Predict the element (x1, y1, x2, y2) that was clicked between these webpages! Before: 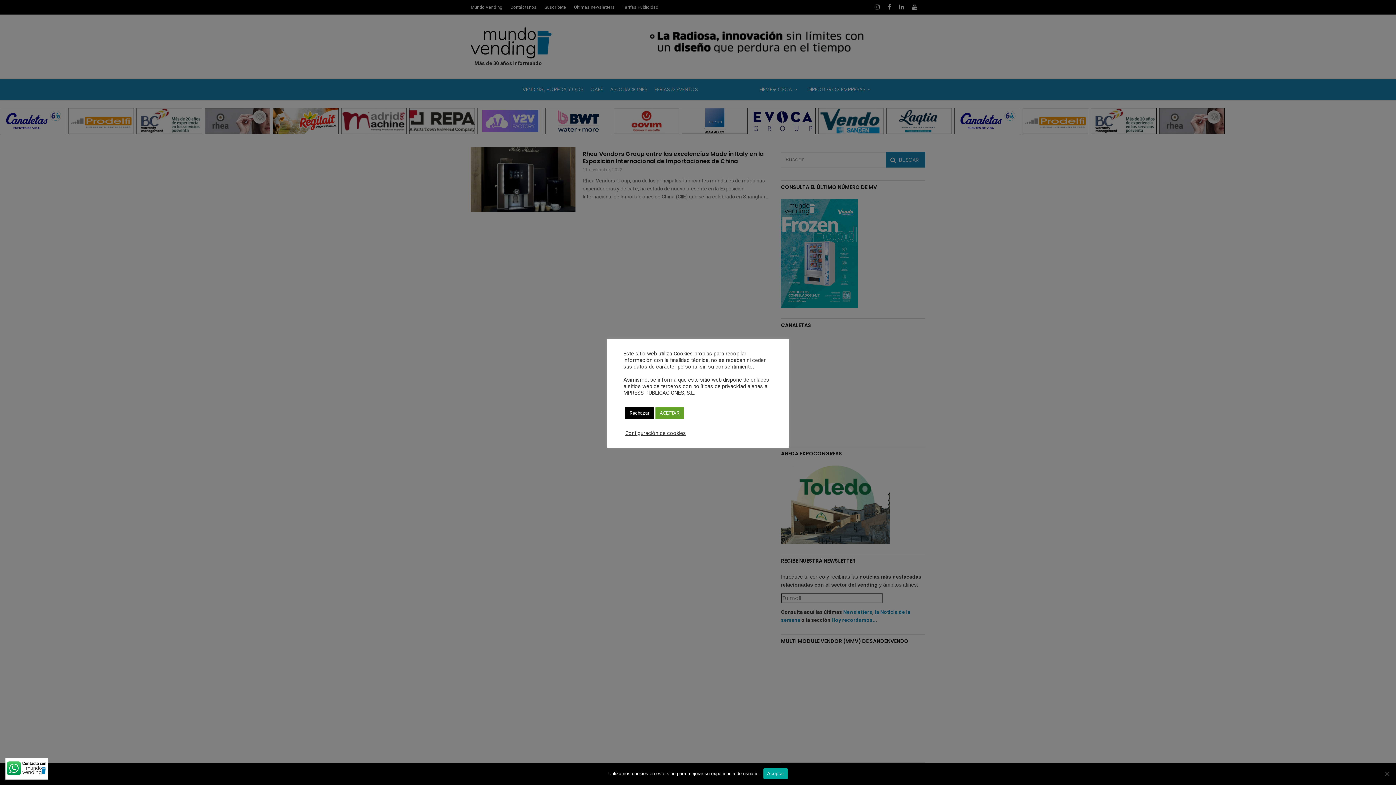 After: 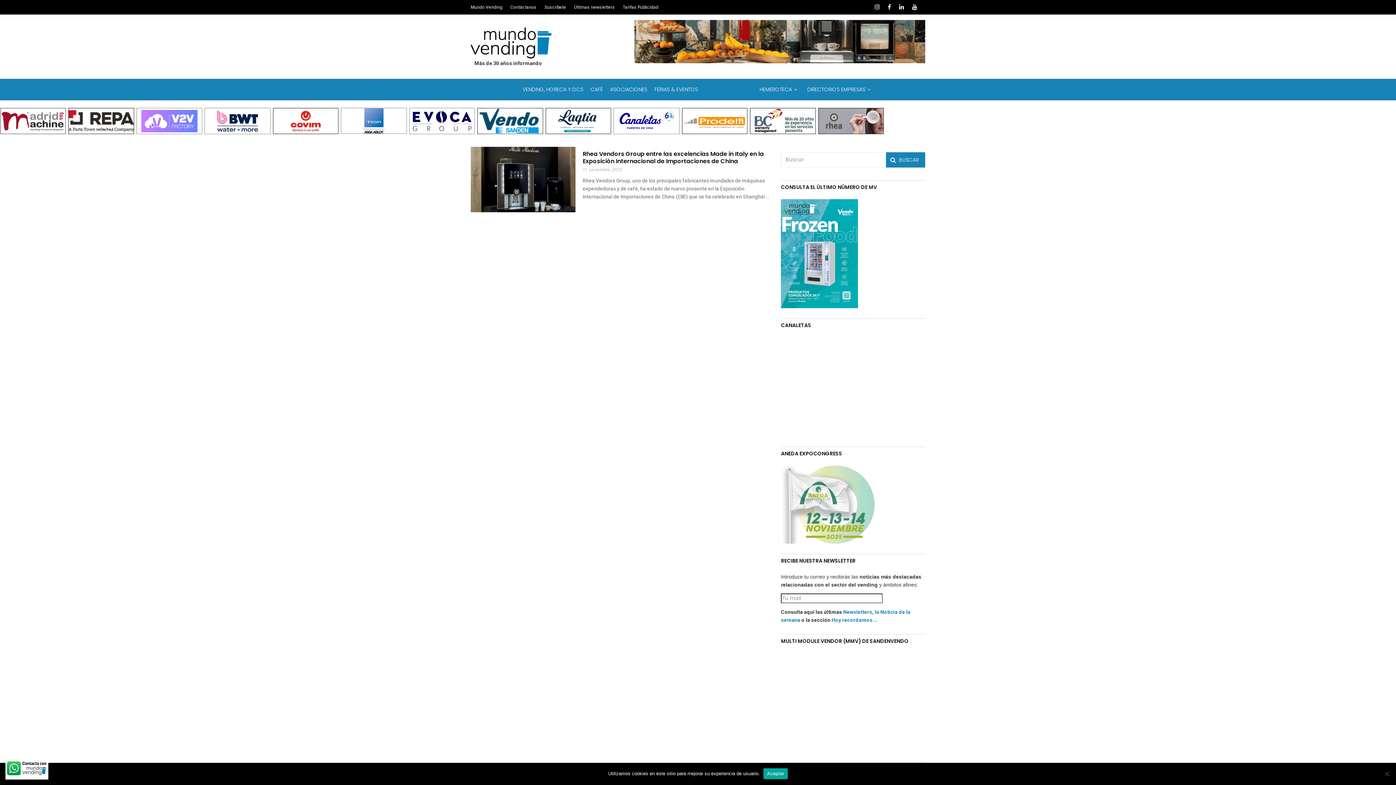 Action: bbox: (625, 407, 653, 418) label: Rechazar